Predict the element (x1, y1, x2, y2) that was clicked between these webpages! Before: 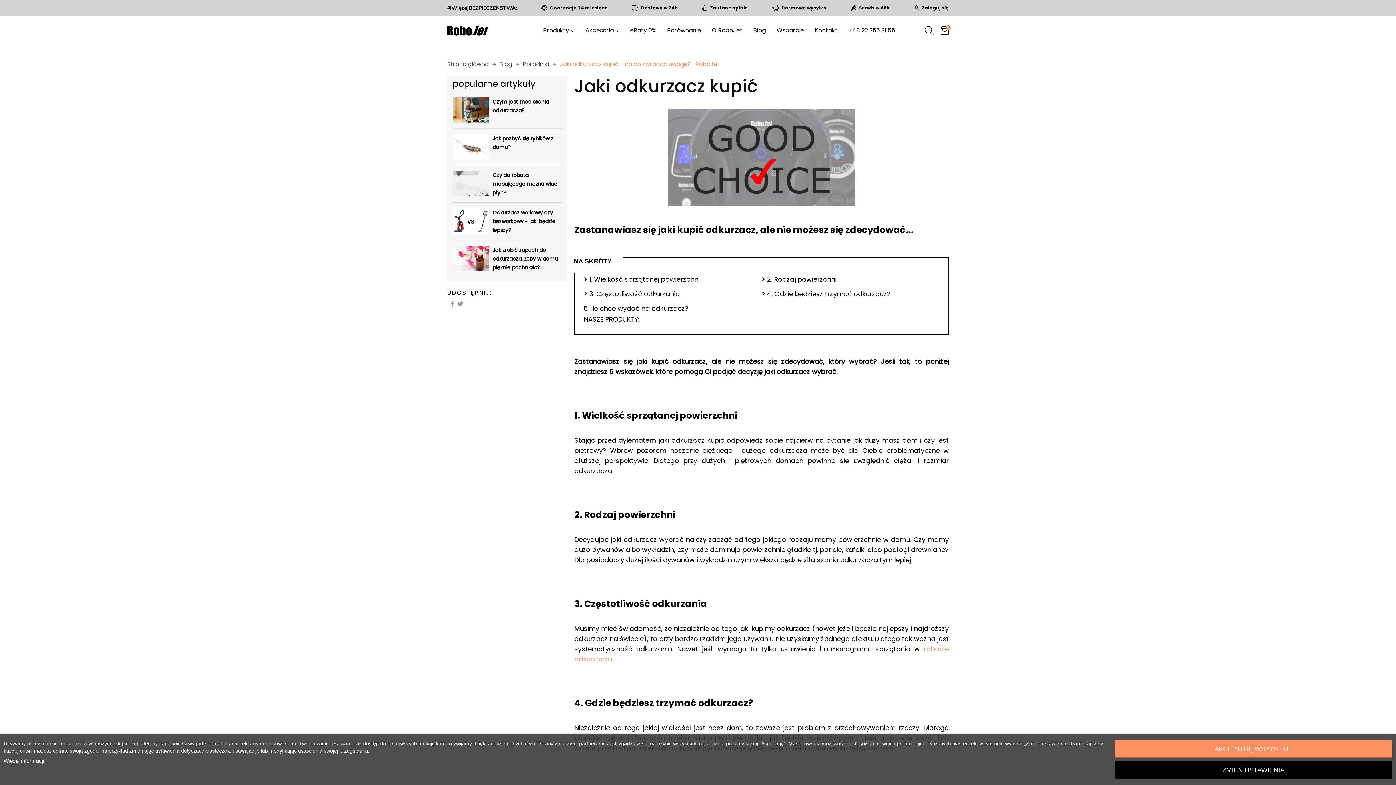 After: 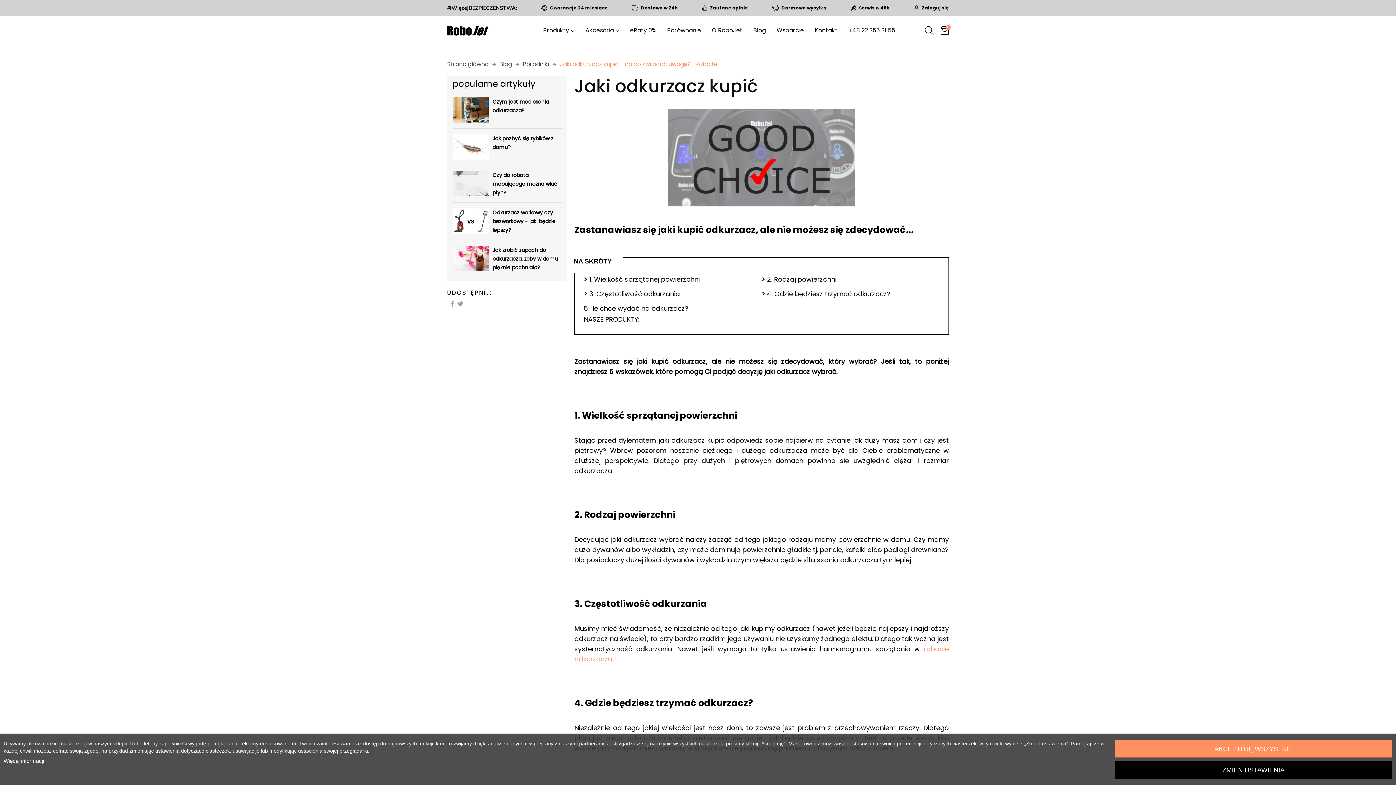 Action: bbox: (3, 758, 44, 764) label: Więcej informacji